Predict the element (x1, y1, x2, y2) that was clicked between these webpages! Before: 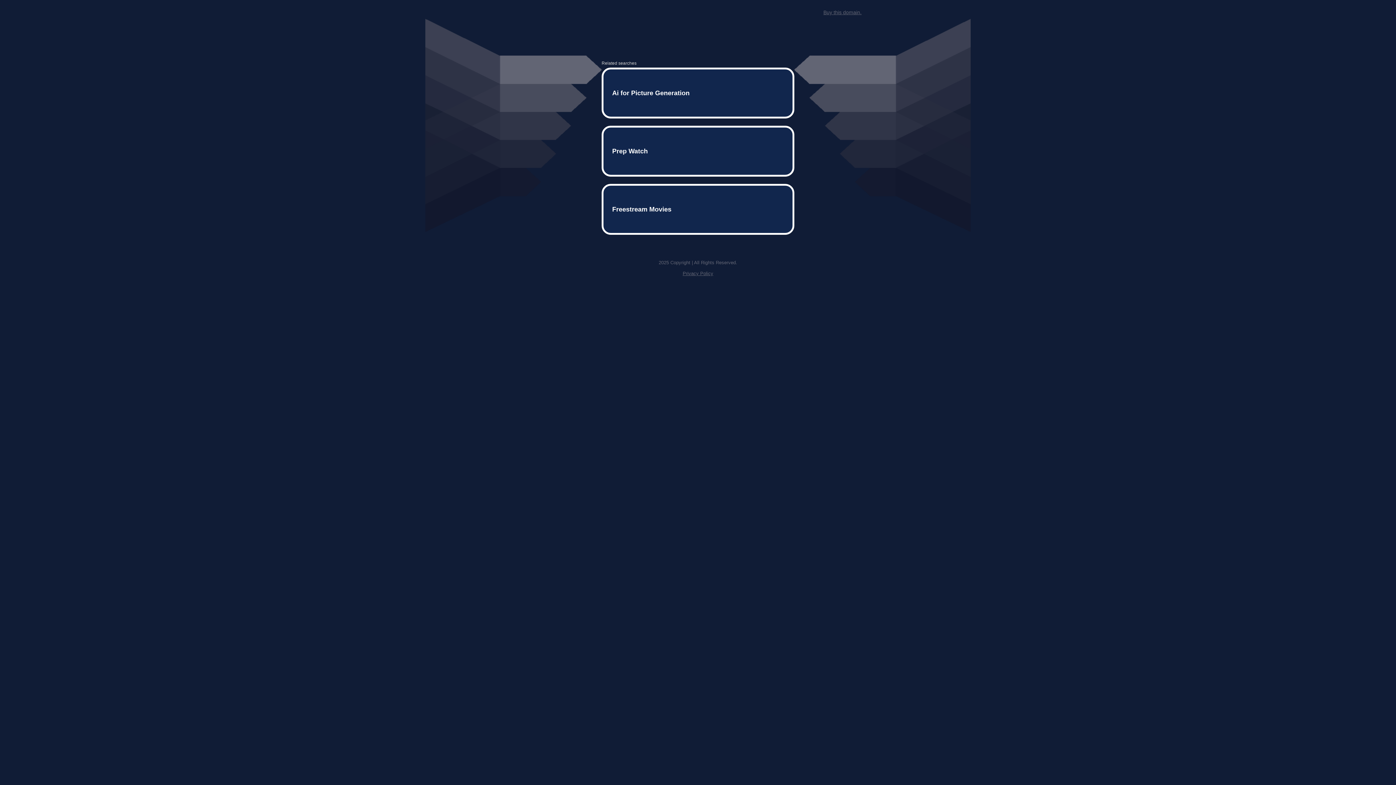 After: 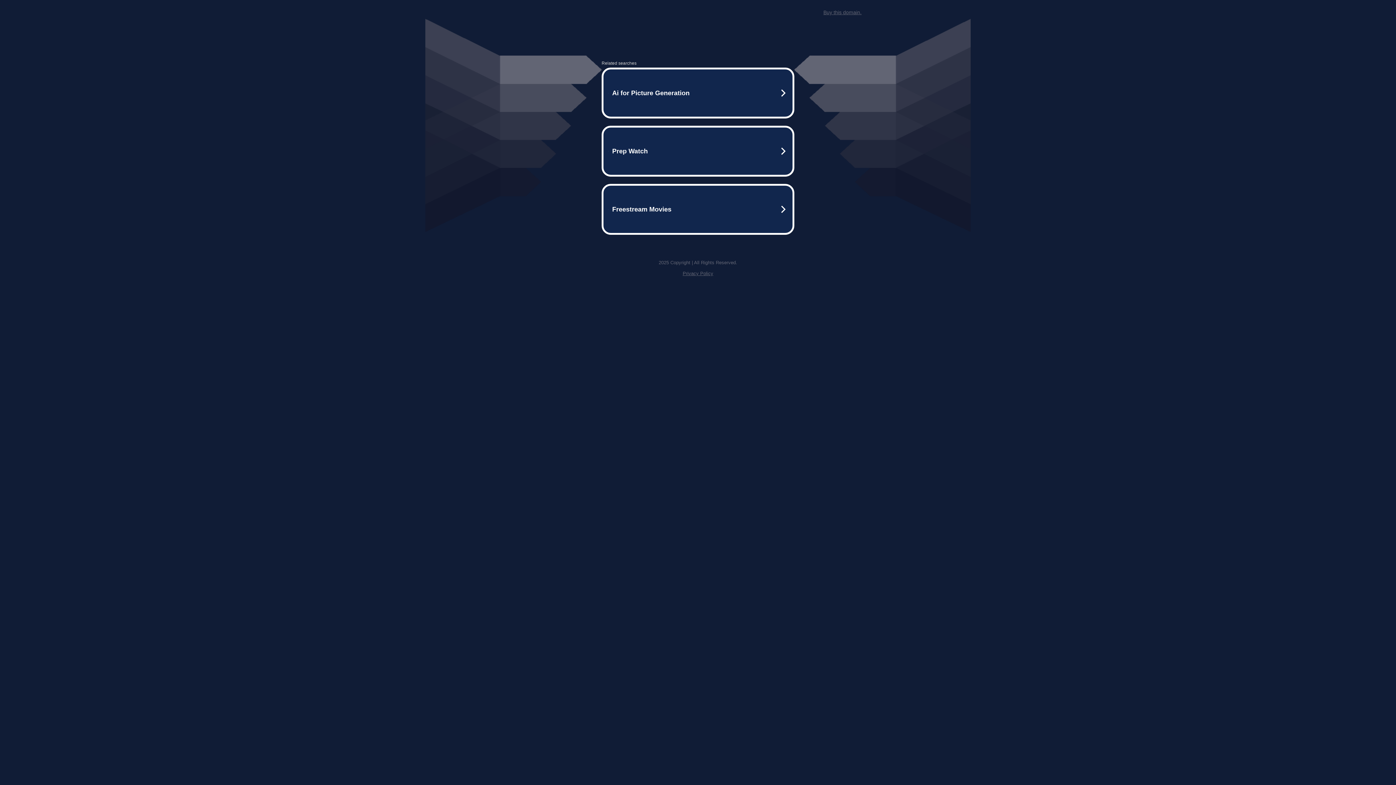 Action: bbox: (823, 9, 861, 15) label: Buy this domain.